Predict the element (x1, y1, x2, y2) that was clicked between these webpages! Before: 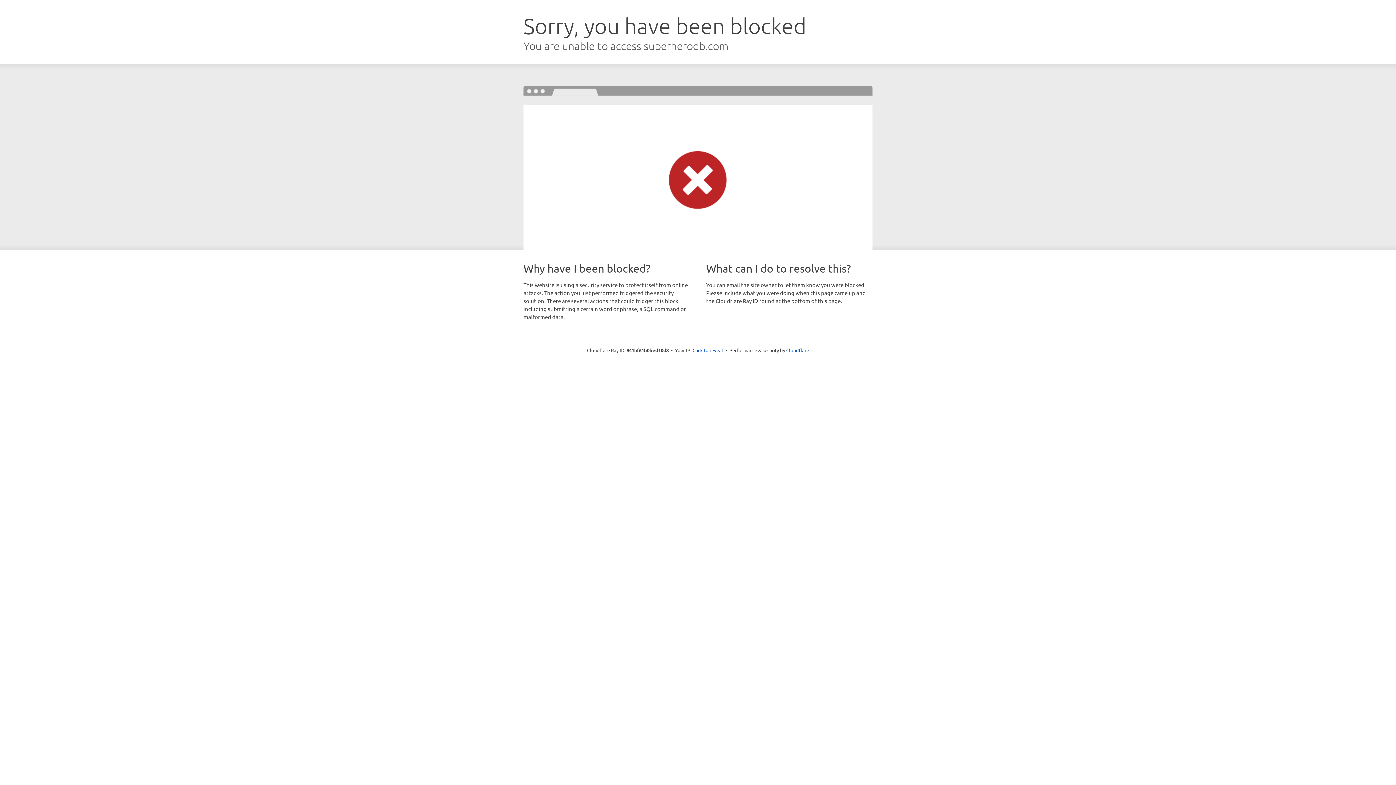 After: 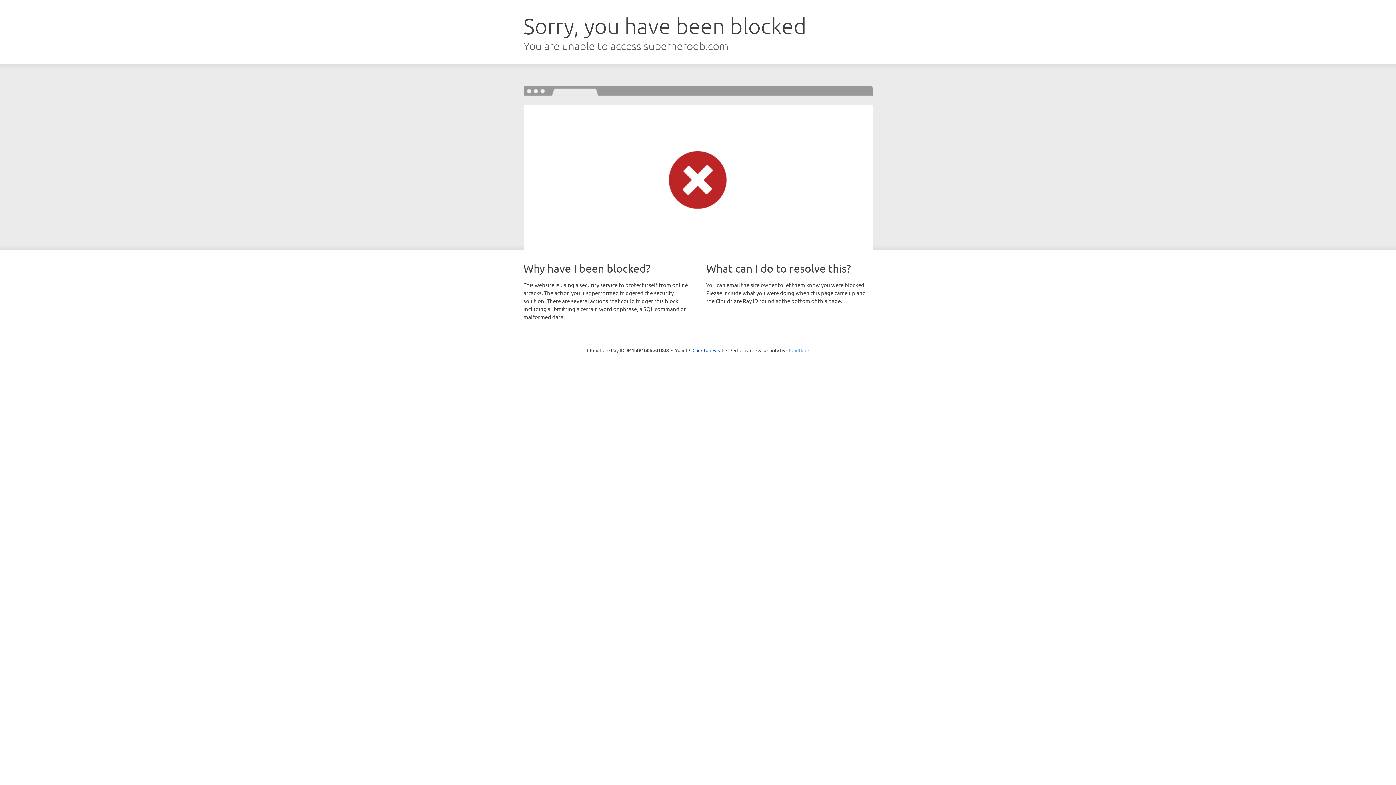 Action: bbox: (786, 347, 809, 353) label: Cloudflare